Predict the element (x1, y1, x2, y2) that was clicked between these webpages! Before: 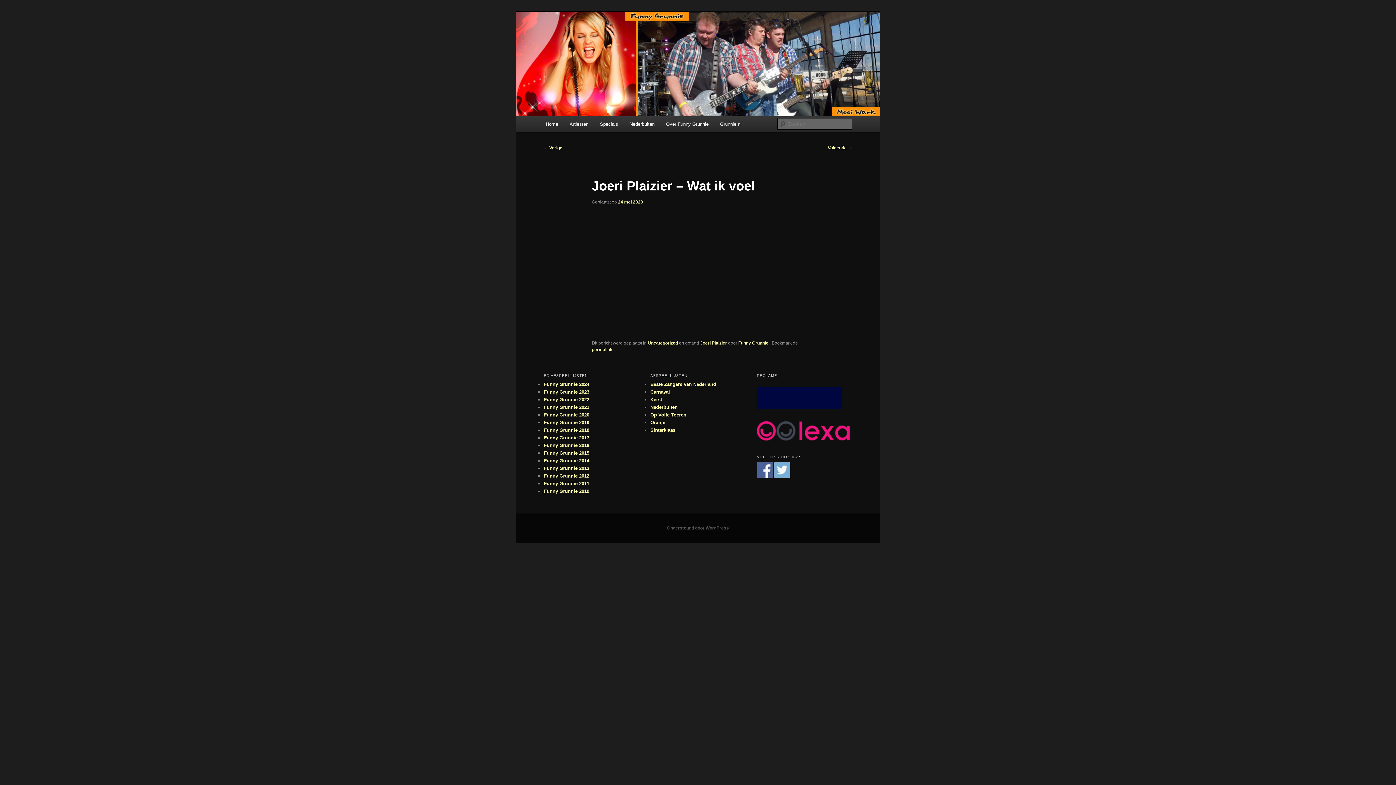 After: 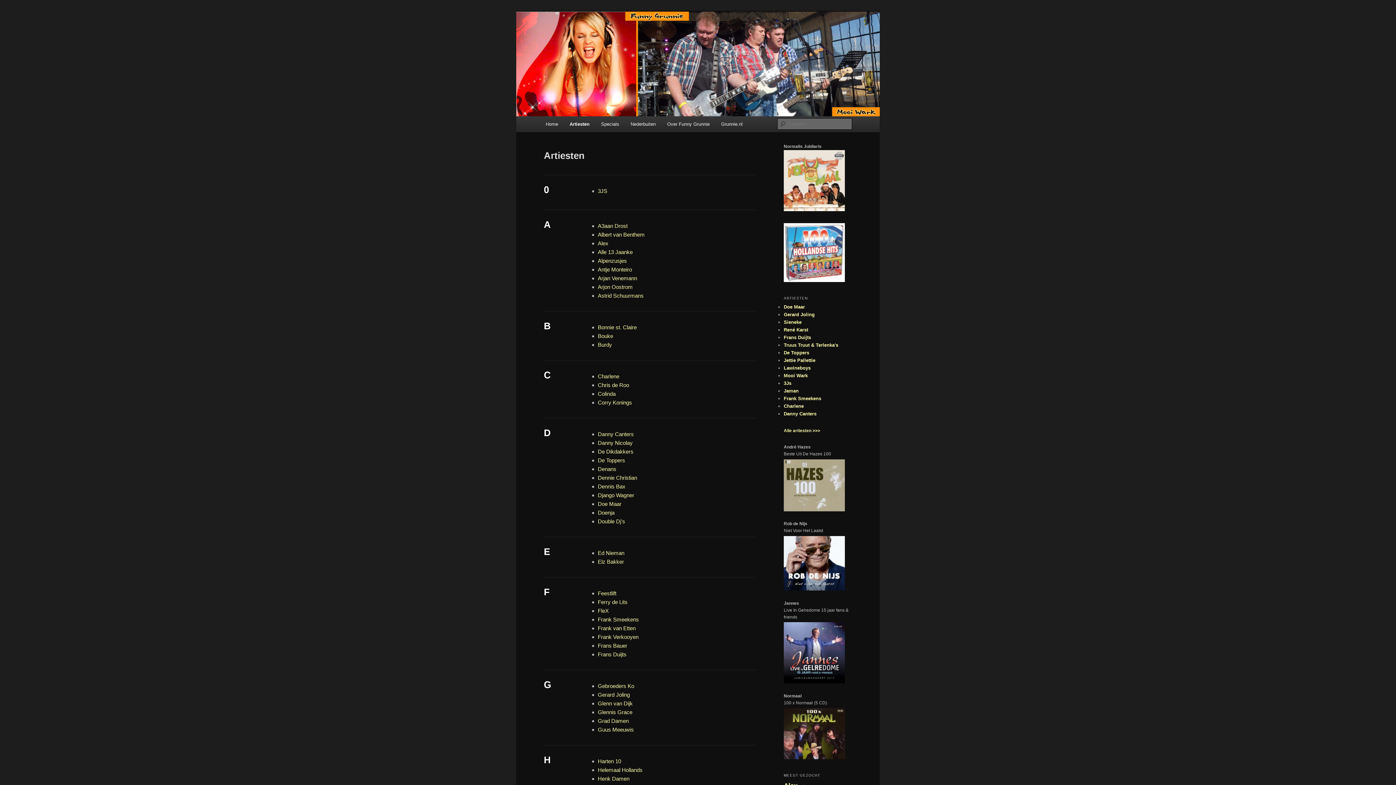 Action: bbox: (563, 116, 594, 132) label: Artiesten